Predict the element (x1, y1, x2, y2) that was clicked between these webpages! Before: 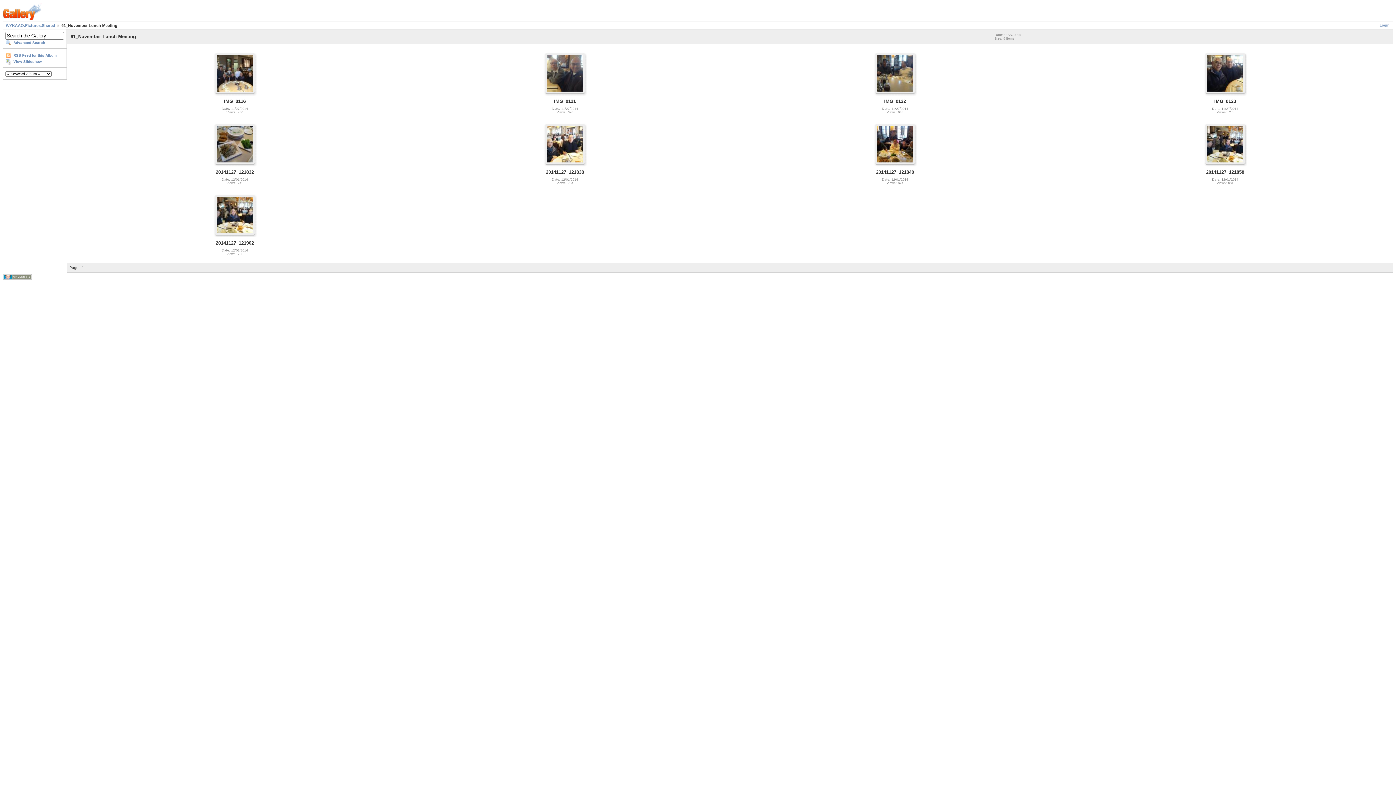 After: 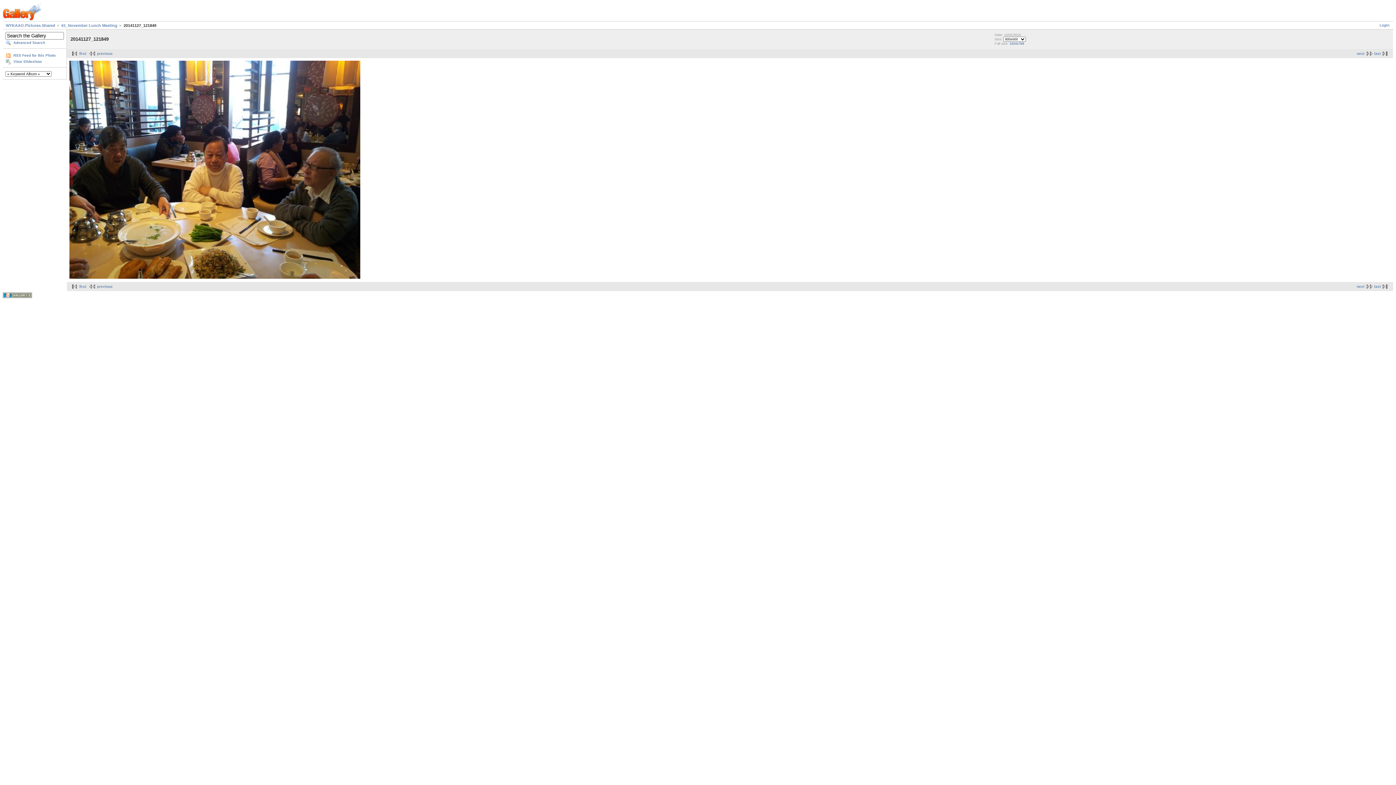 Action: bbox: (877, 162, 913, 162)